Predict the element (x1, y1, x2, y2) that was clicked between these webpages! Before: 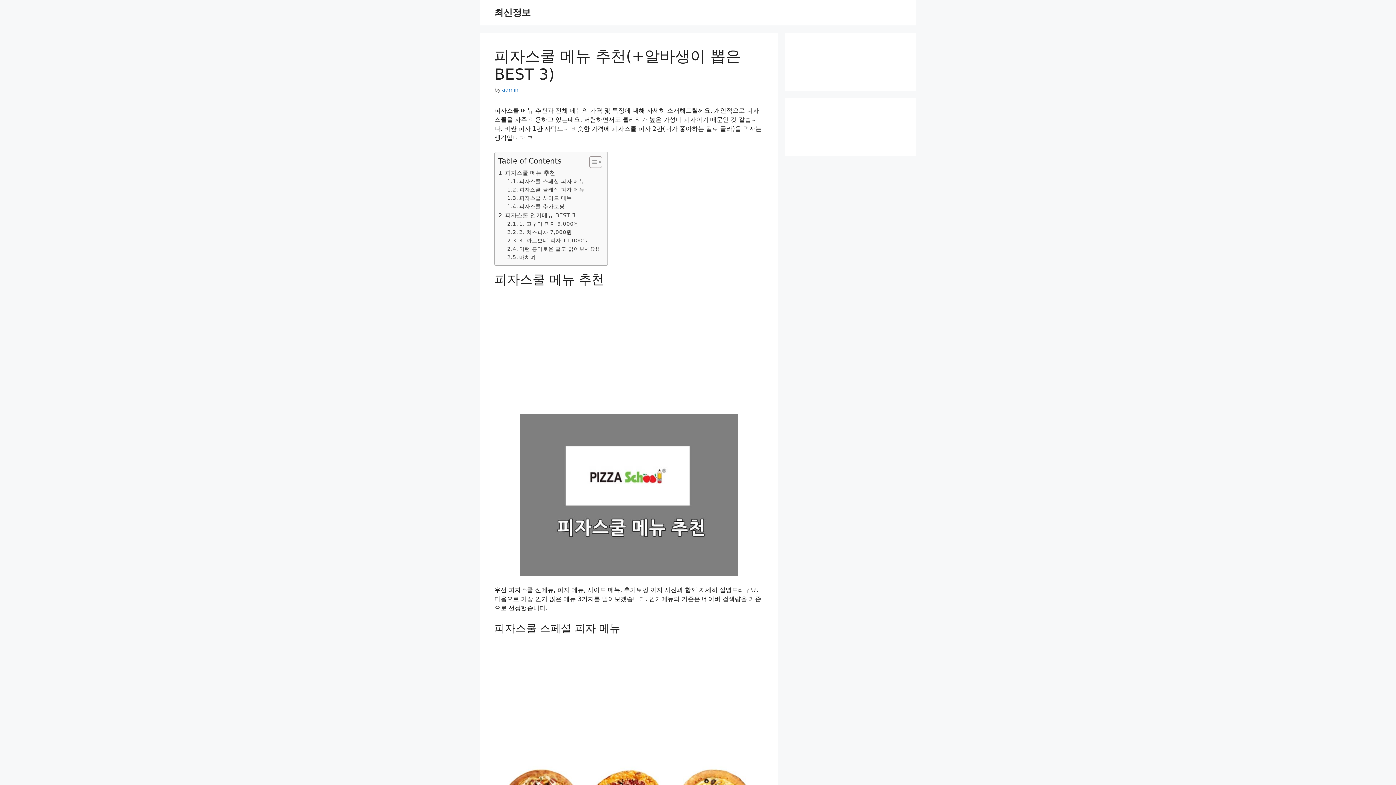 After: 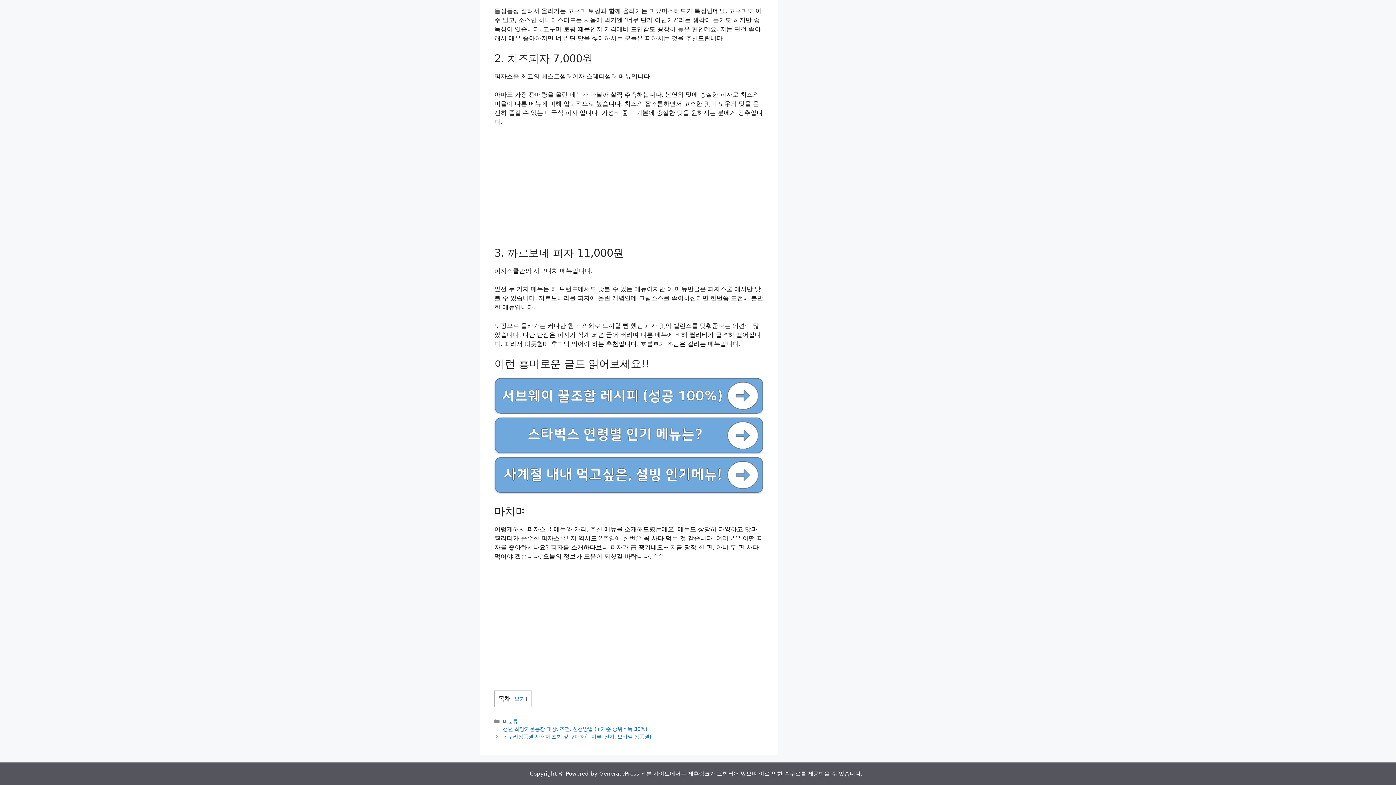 Action: bbox: (507, 253, 535, 261) label: 마치며